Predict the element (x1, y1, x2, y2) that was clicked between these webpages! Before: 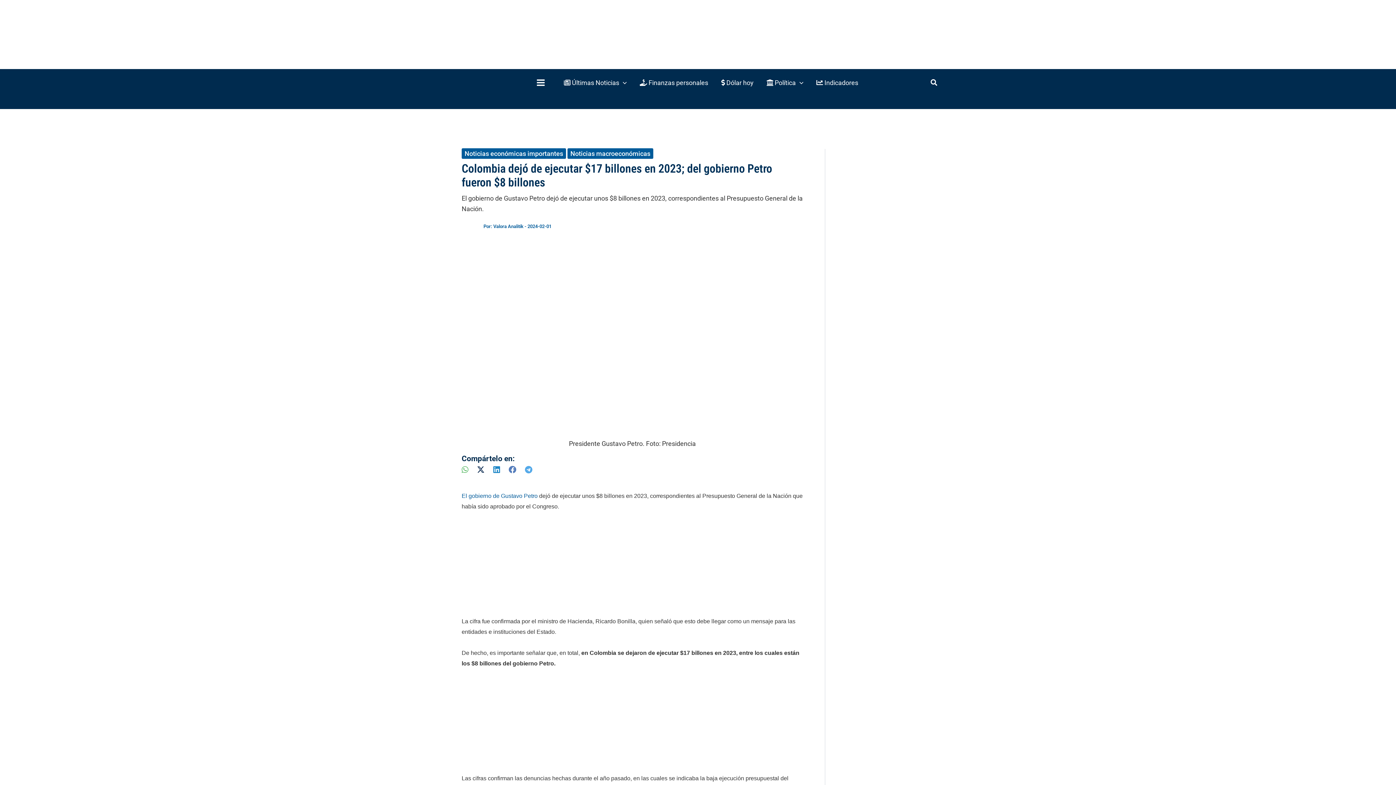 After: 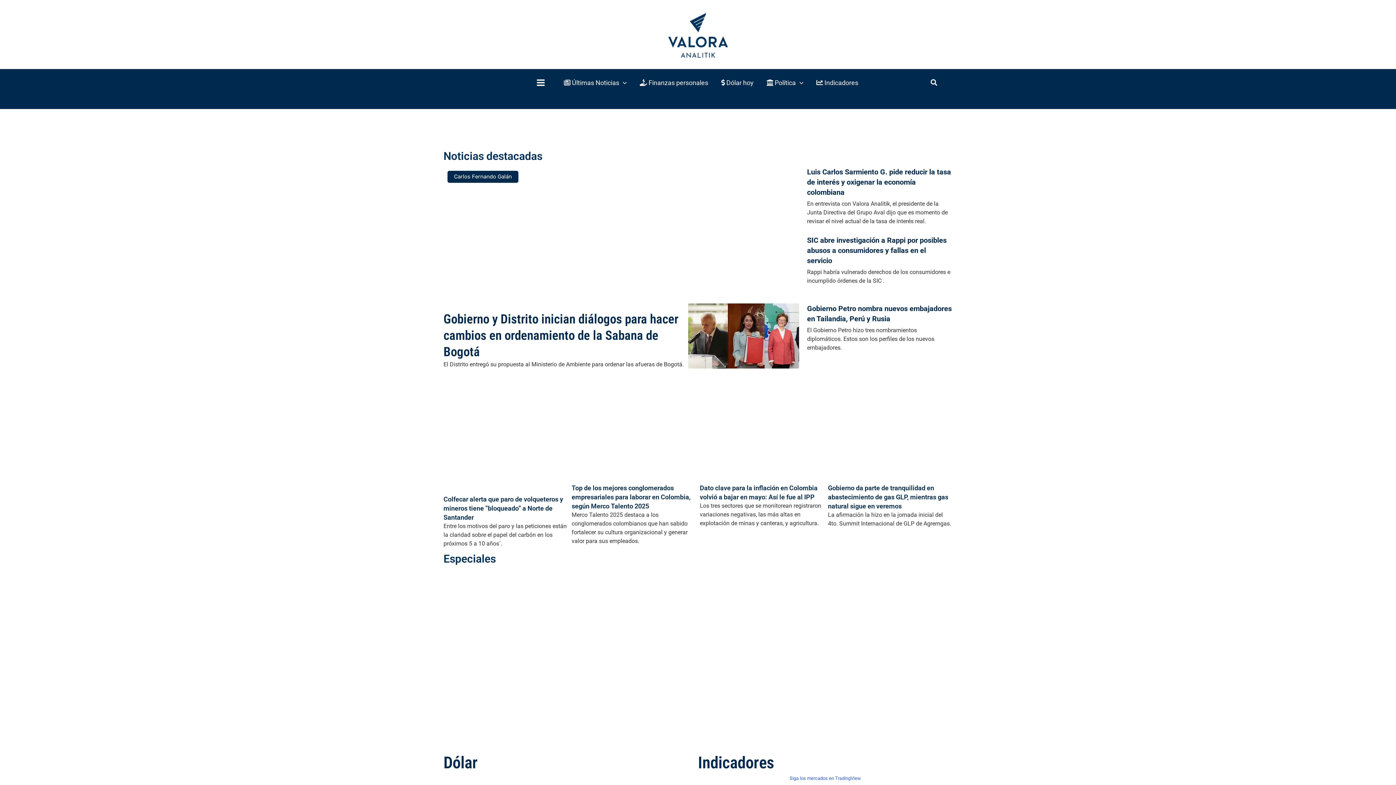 Action: bbox: (656, 30, 740, 37)